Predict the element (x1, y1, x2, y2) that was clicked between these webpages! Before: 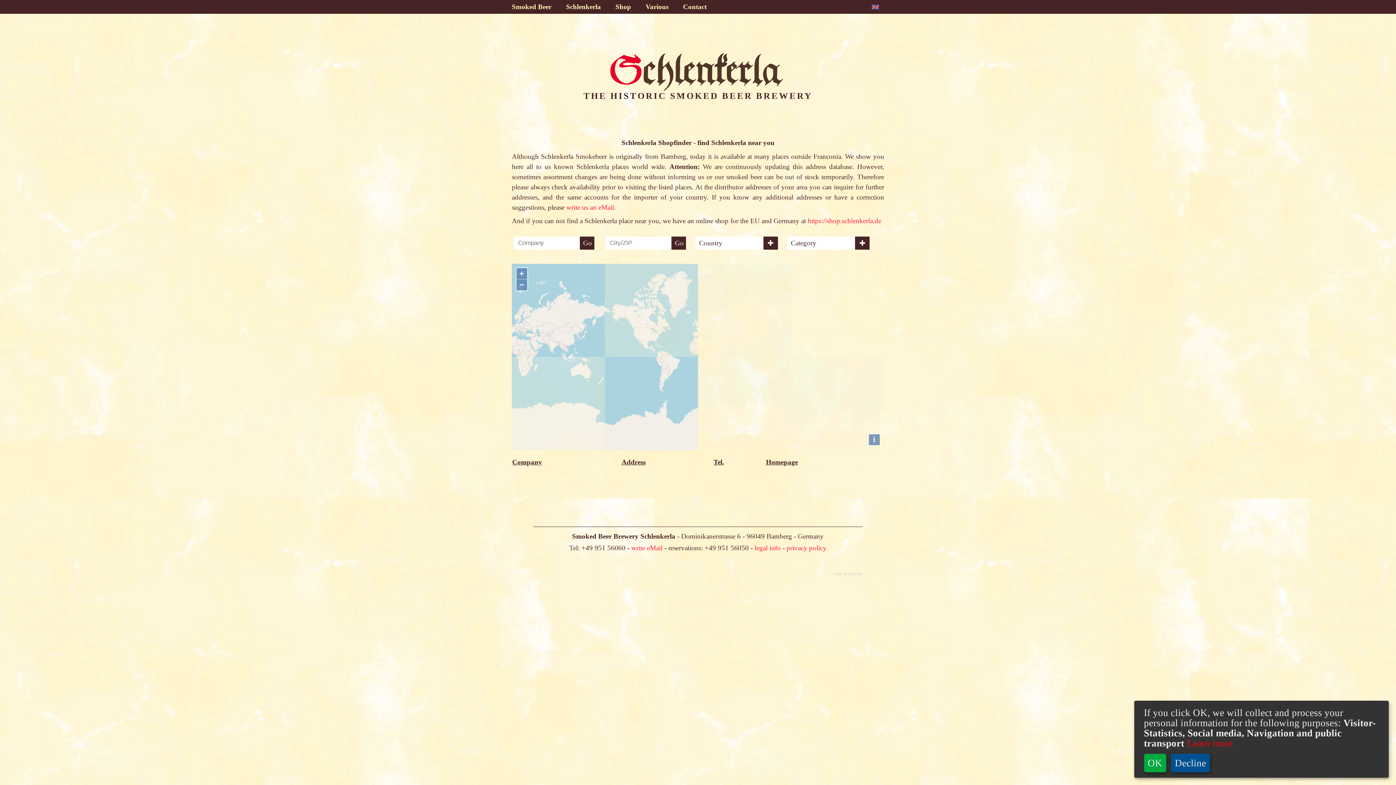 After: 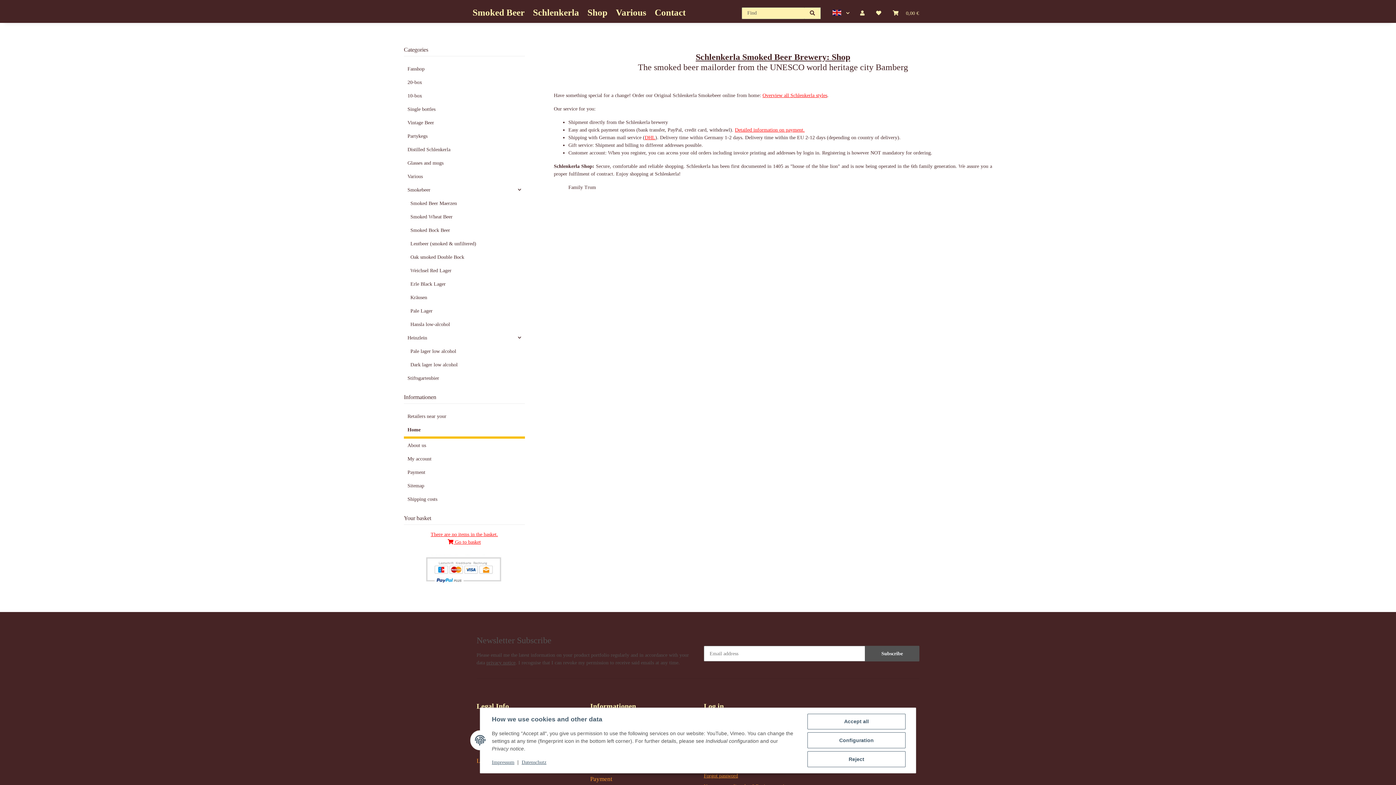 Action: label: https://shop.schlenkerla.de bbox: (808, 217, 881, 224)